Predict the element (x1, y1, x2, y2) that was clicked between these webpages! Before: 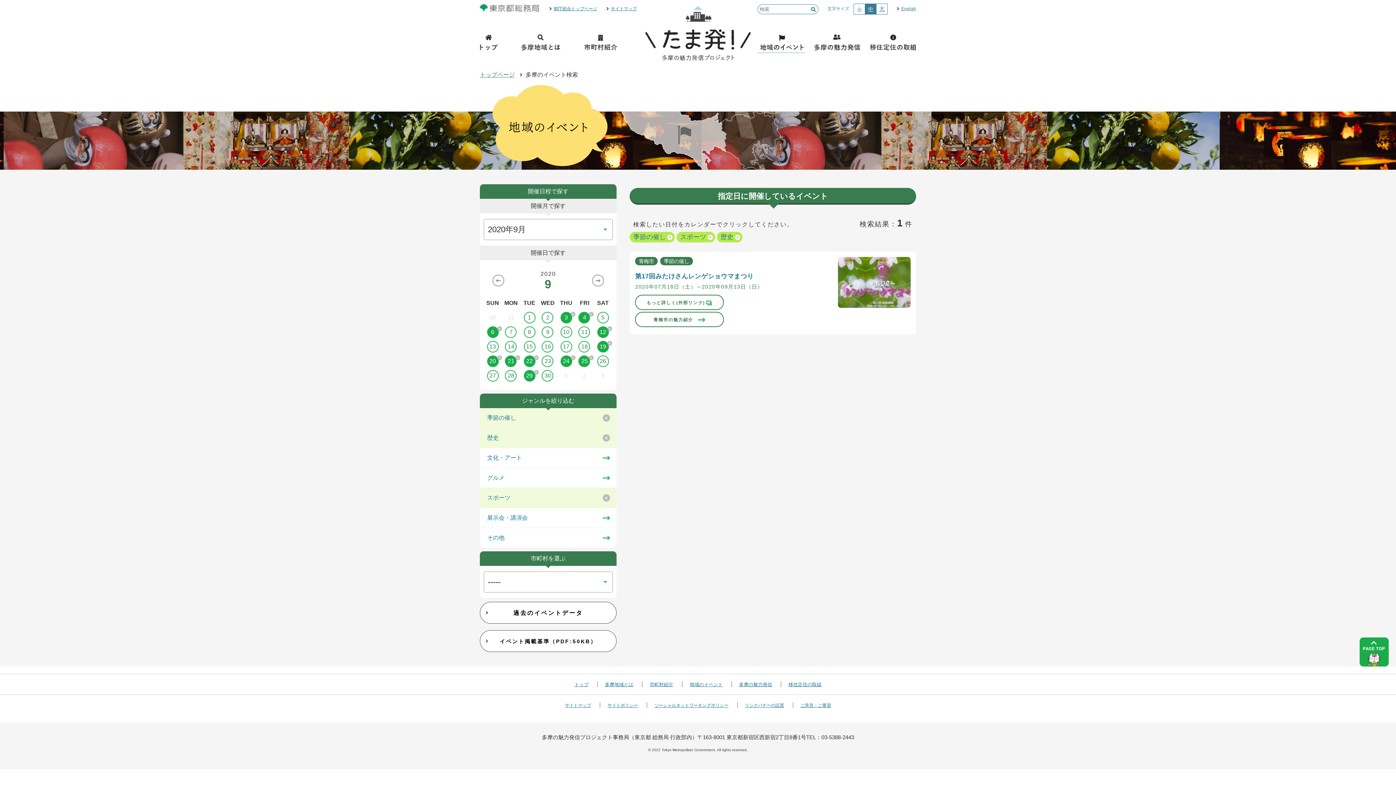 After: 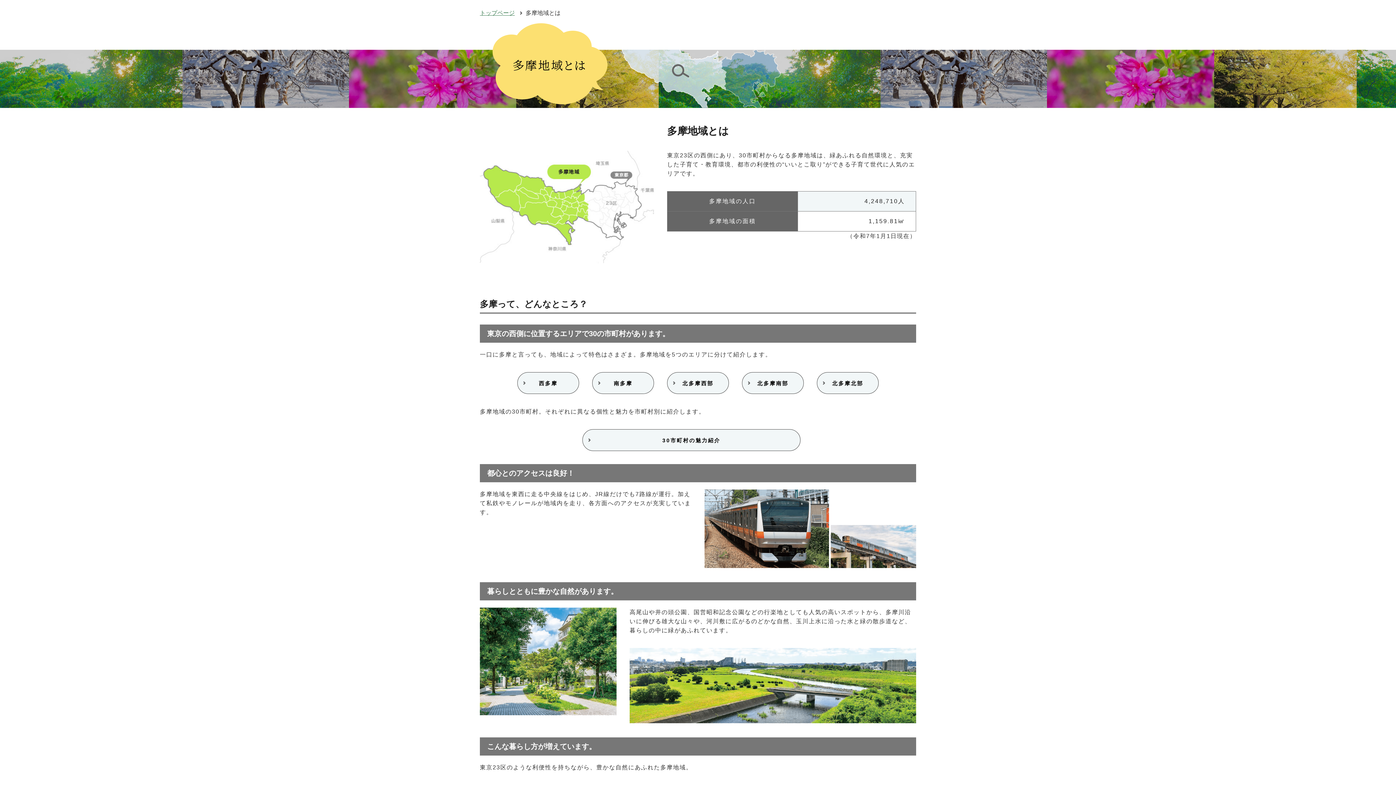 Action: label: 多摩地域とは bbox: (520, 32, 561, 54)